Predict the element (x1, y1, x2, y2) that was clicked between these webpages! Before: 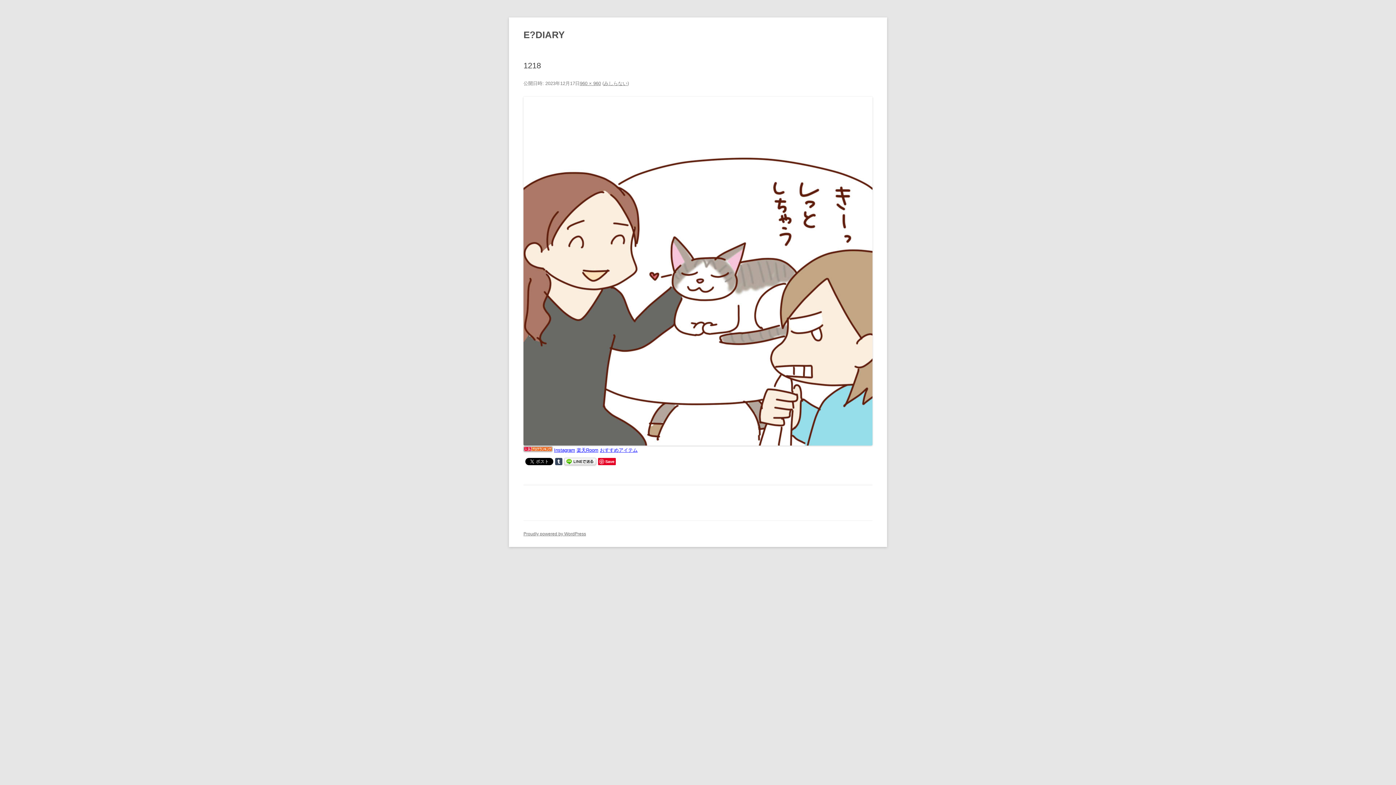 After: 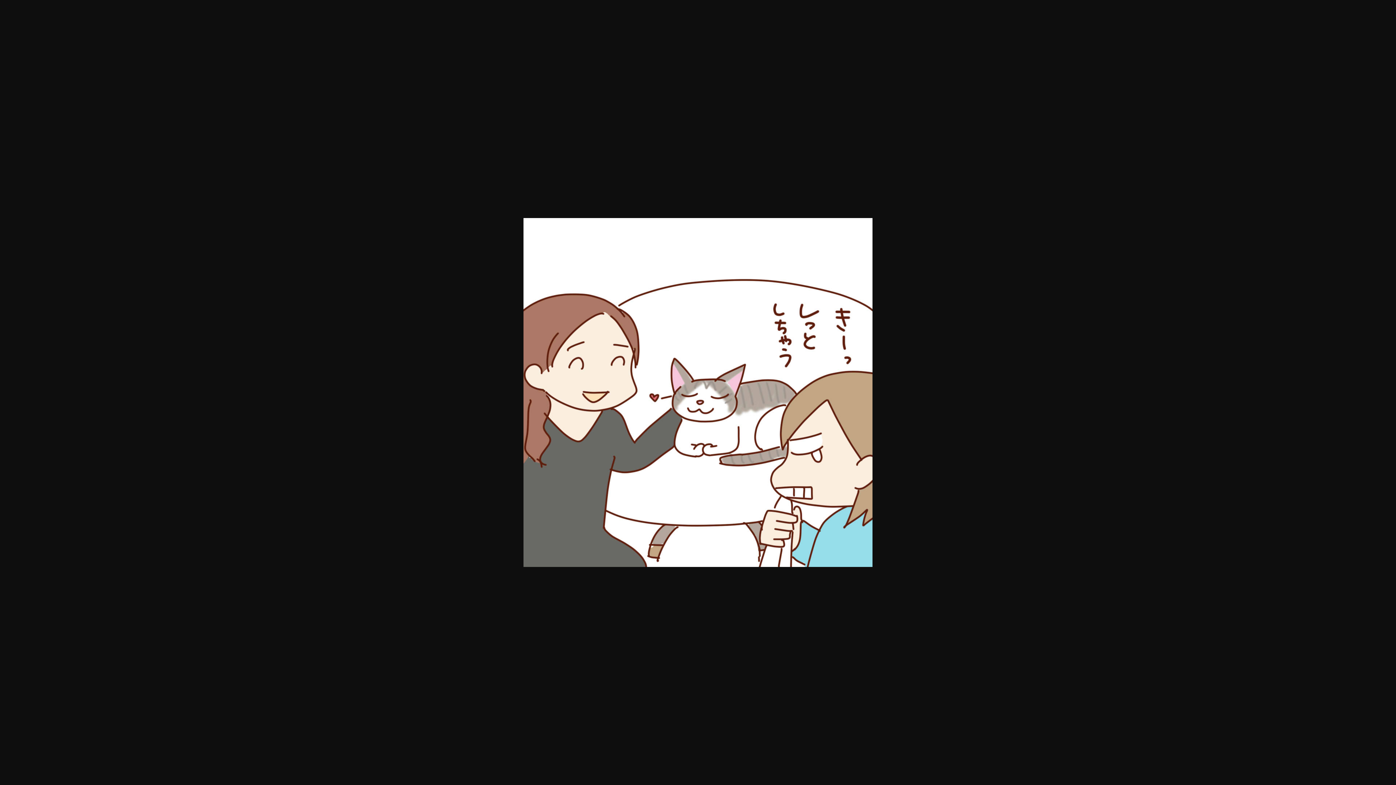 Action: bbox: (580, 80, 601, 86) label: 960 × 960